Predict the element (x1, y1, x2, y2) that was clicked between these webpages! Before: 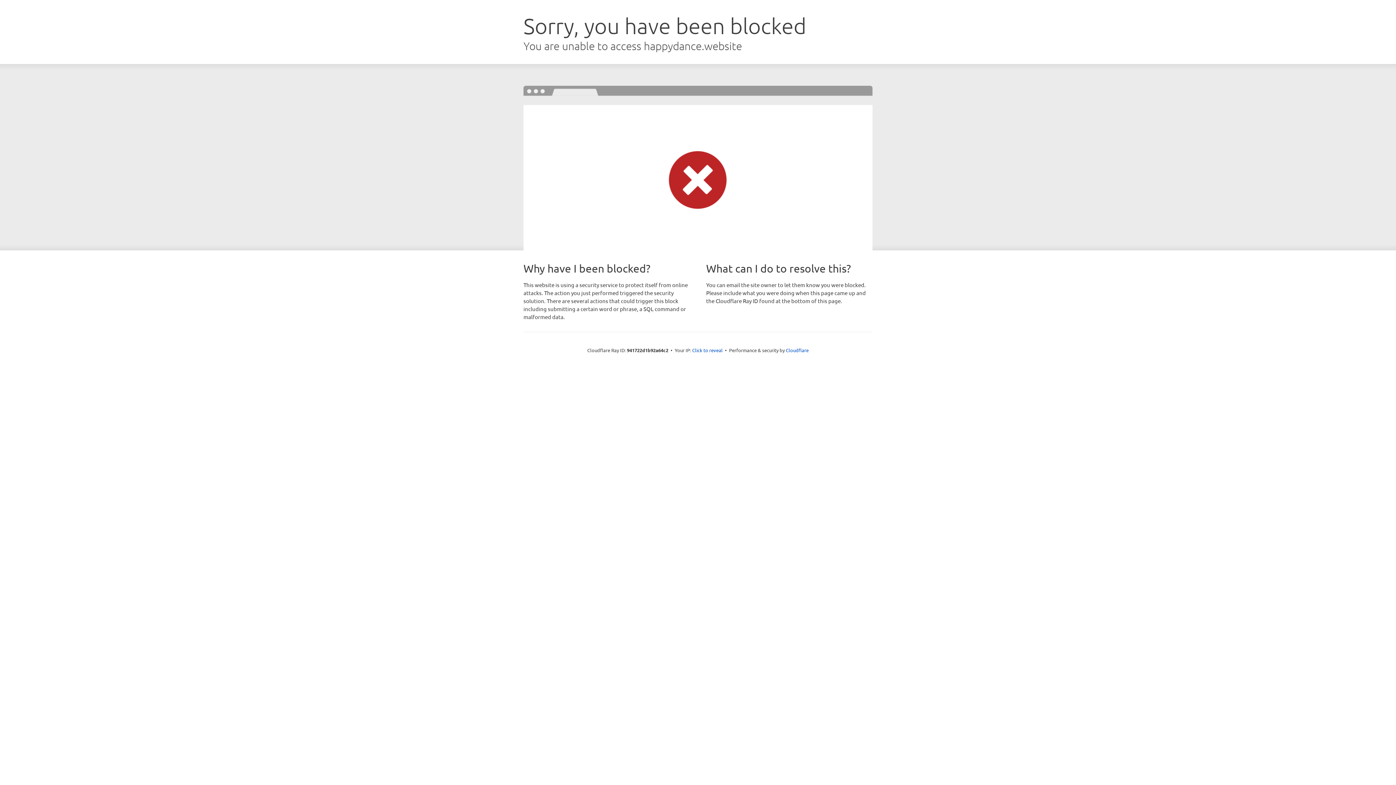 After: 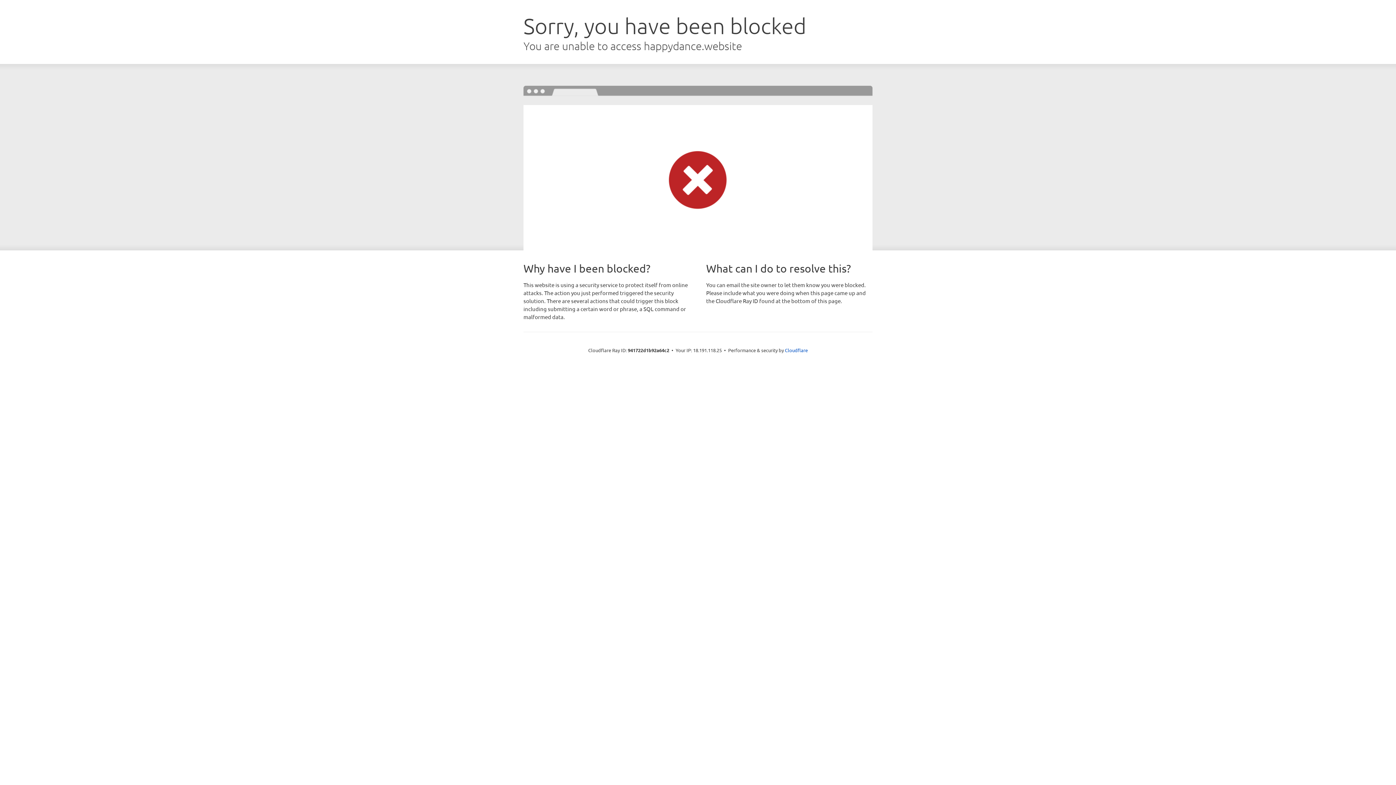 Action: bbox: (692, 346, 722, 353) label: Click to reveal